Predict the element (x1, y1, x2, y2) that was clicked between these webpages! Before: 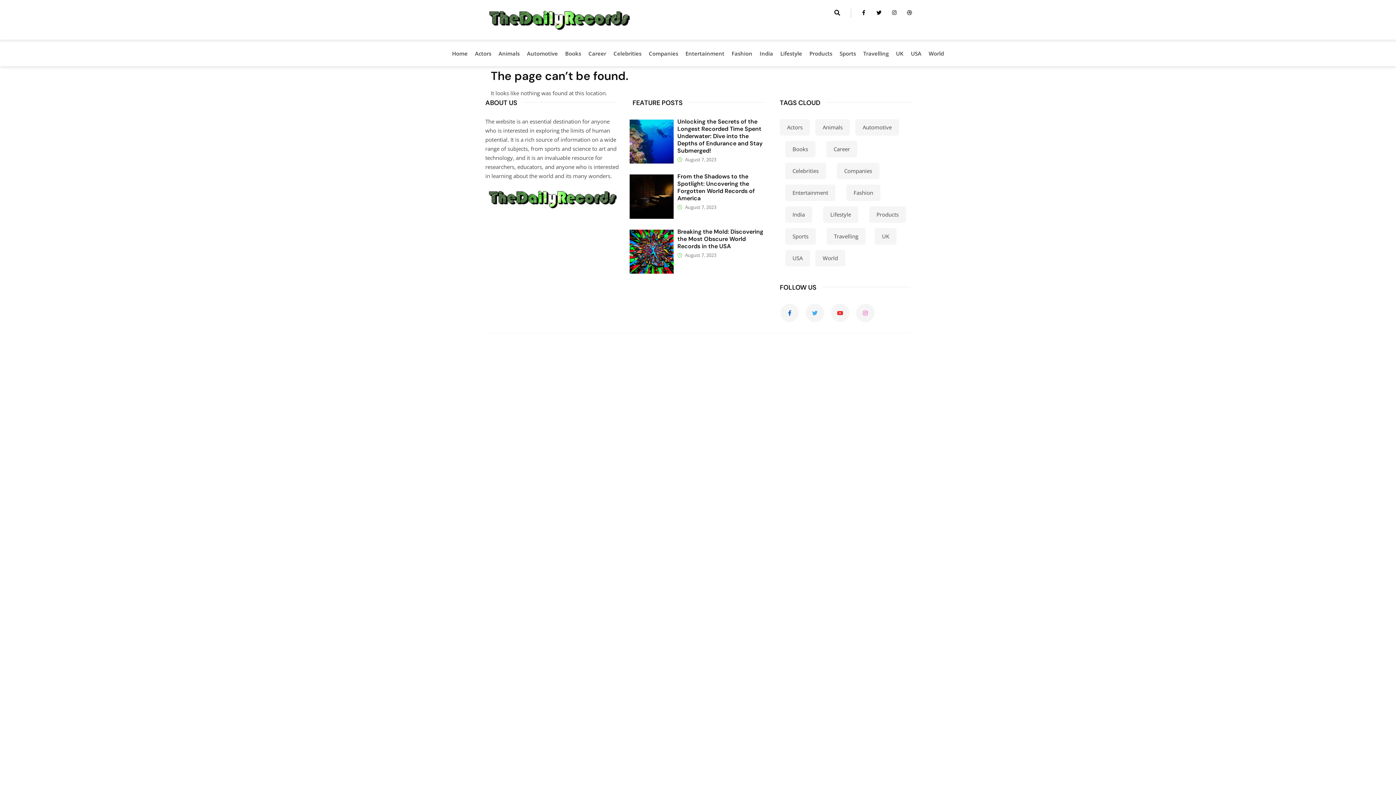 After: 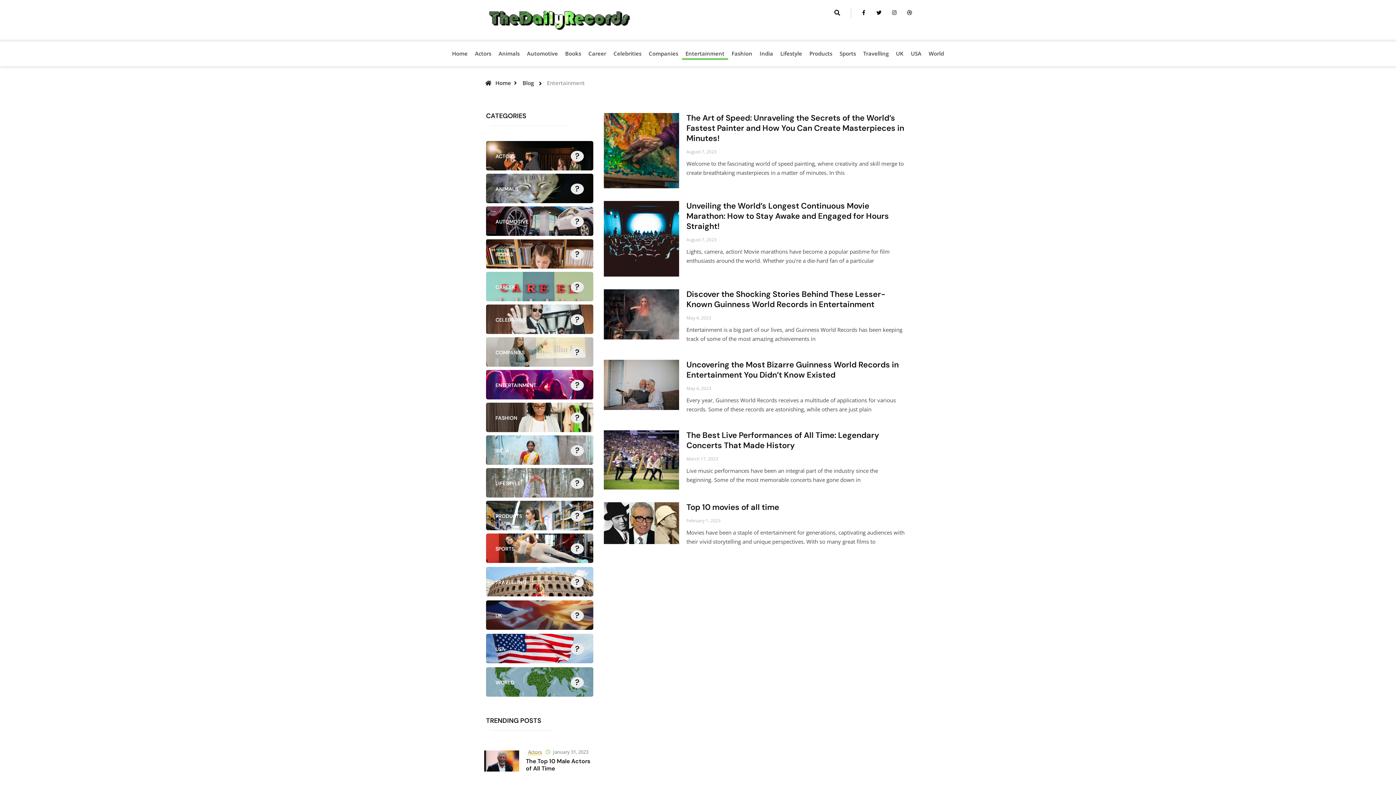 Action: label: Entertainment bbox: (682, 47, 728, 60)